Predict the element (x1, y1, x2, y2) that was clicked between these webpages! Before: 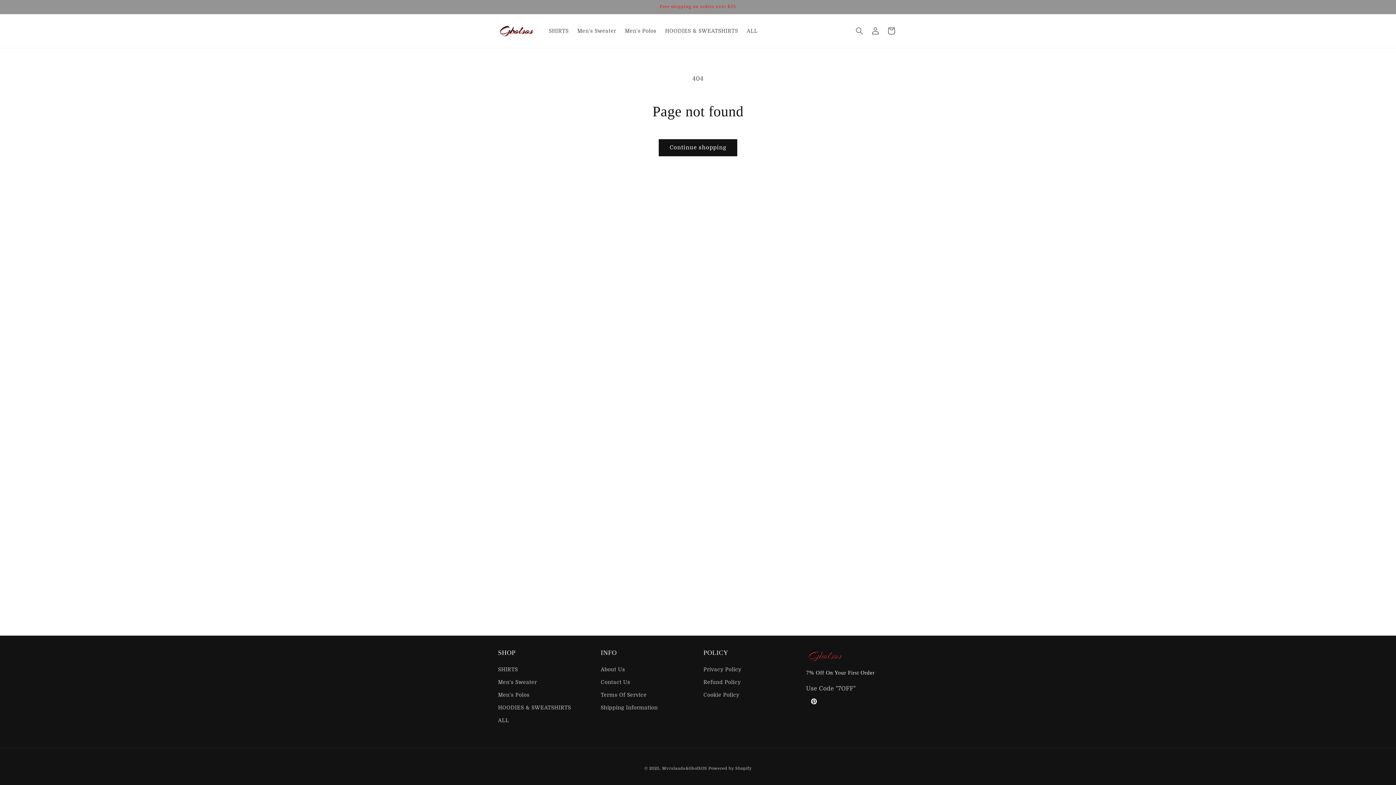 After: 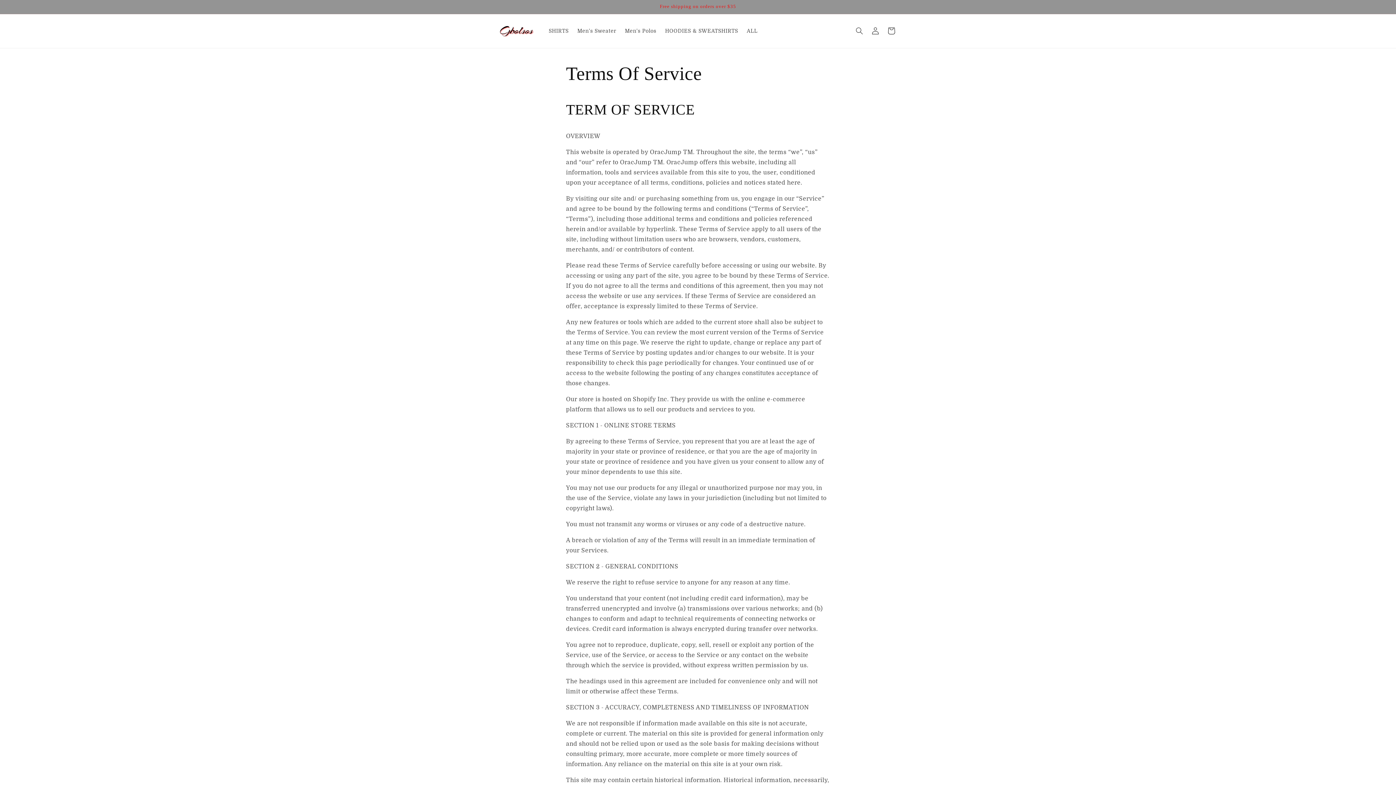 Action: bbox: (600, 689, 646, 701) label: Terms Of Service